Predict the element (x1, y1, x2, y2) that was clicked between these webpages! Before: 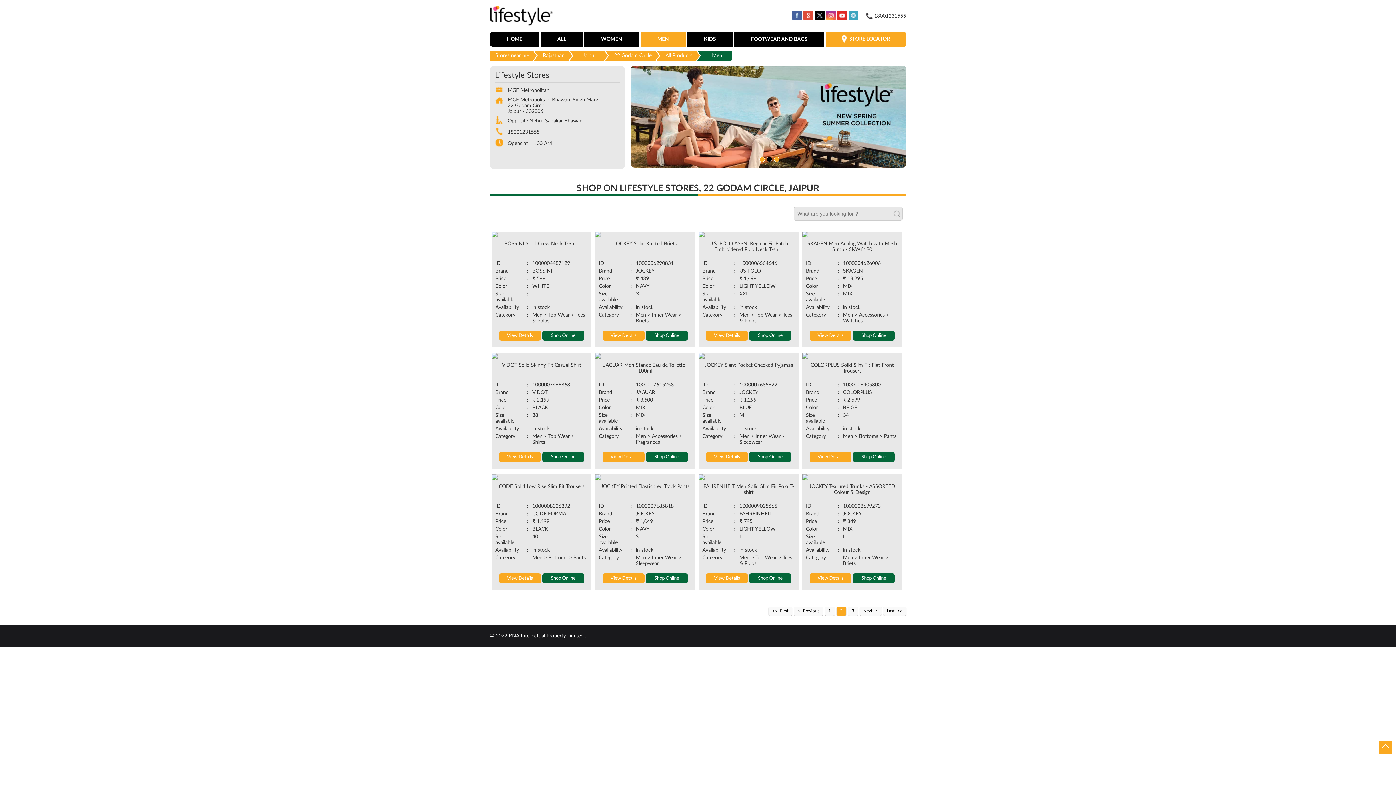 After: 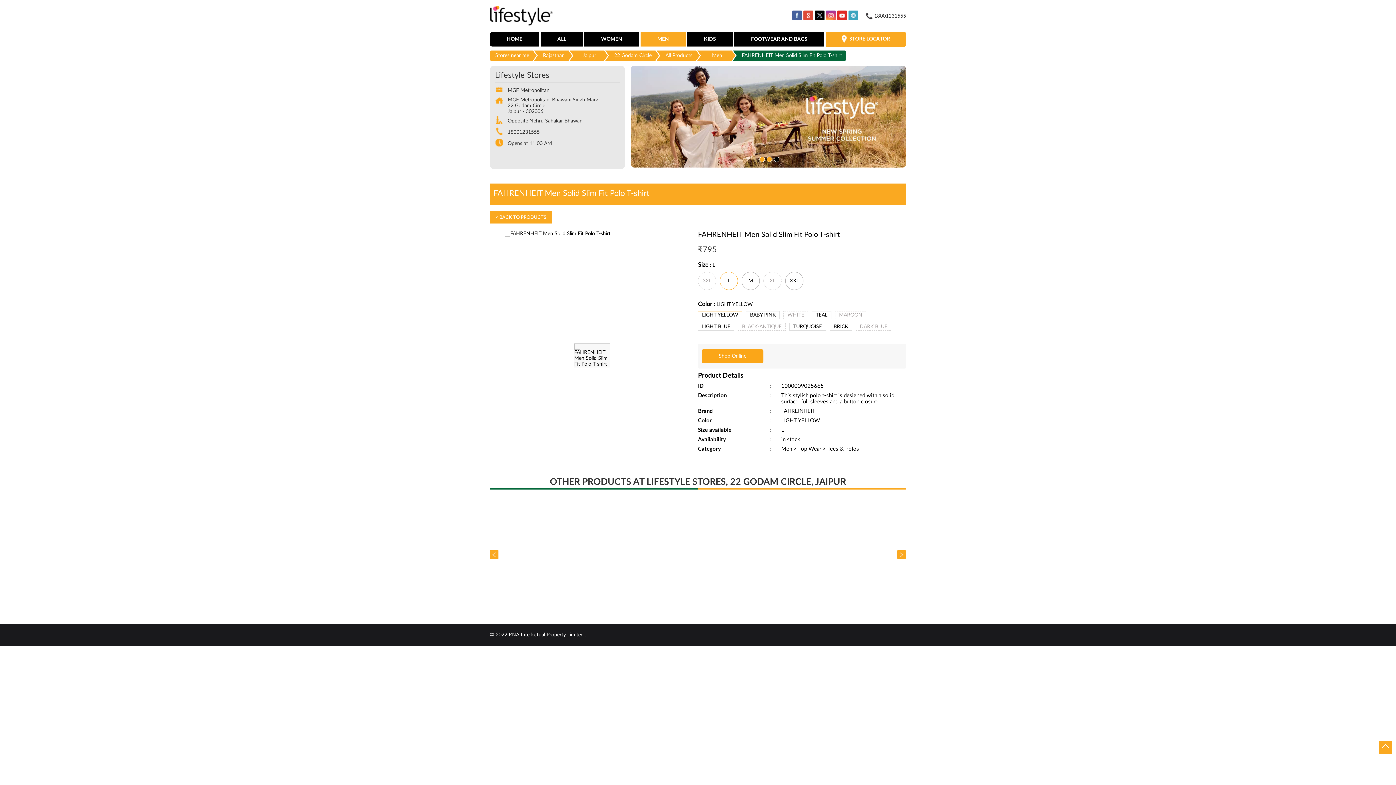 Action: bbox: (698, 474, 704, 480)